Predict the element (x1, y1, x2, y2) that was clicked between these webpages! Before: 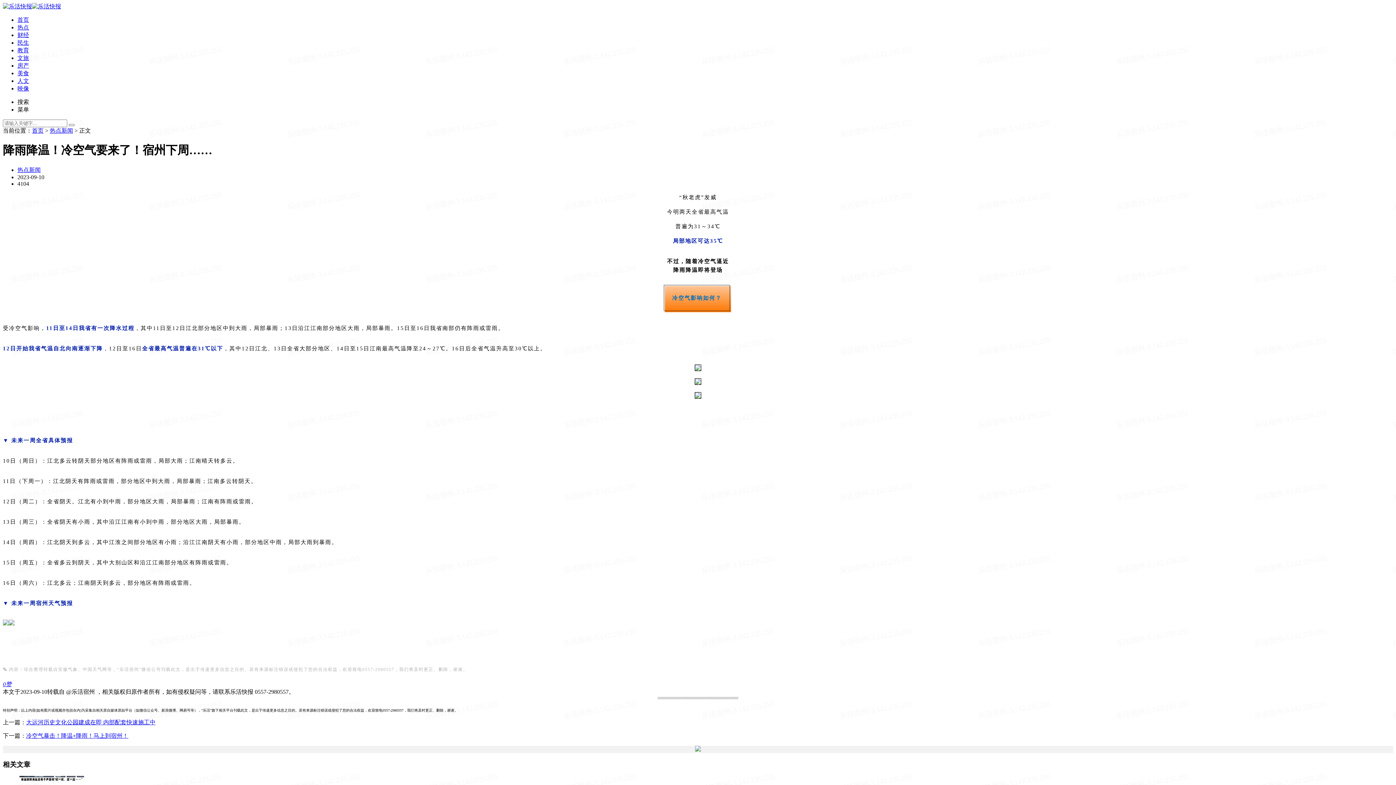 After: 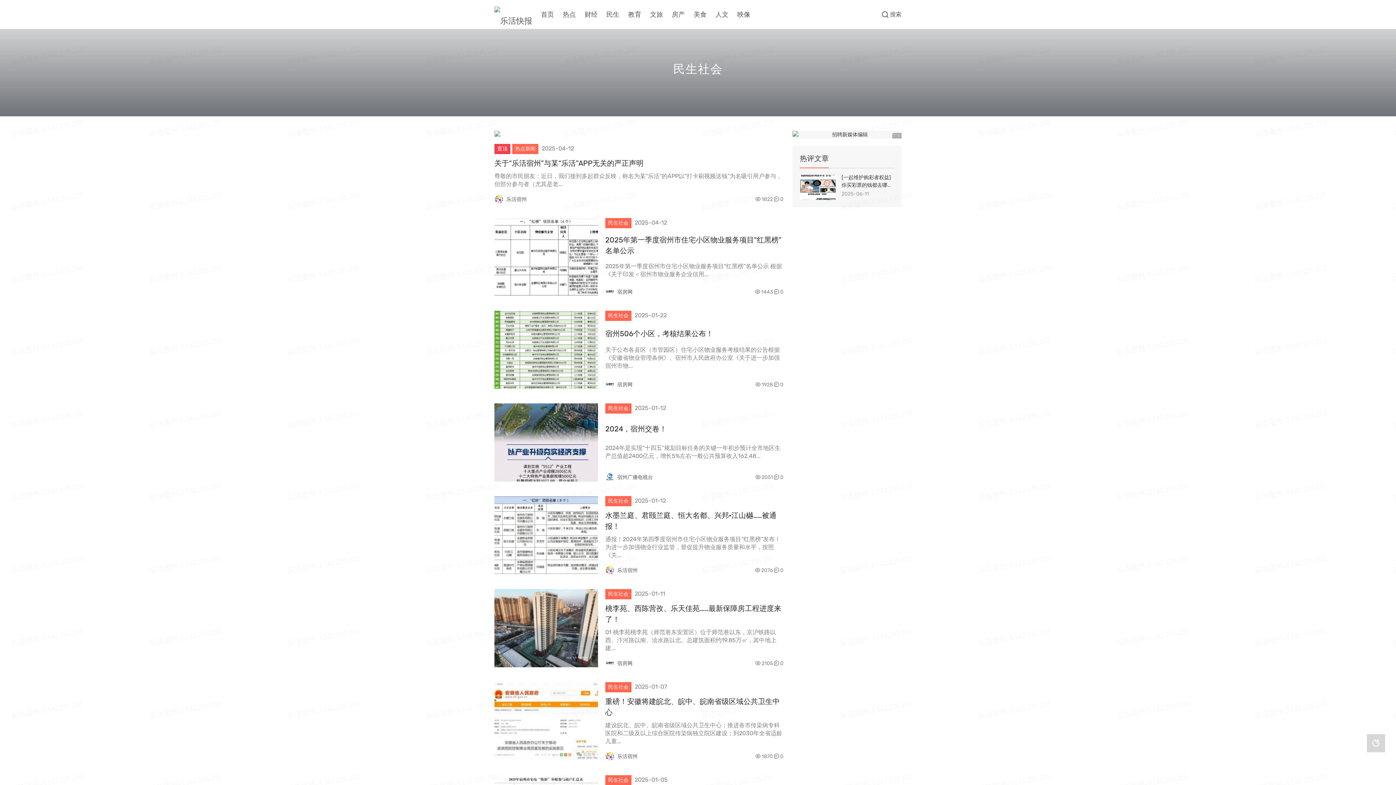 Action: label: 民生 bbox: (17, 39, 29, 45)